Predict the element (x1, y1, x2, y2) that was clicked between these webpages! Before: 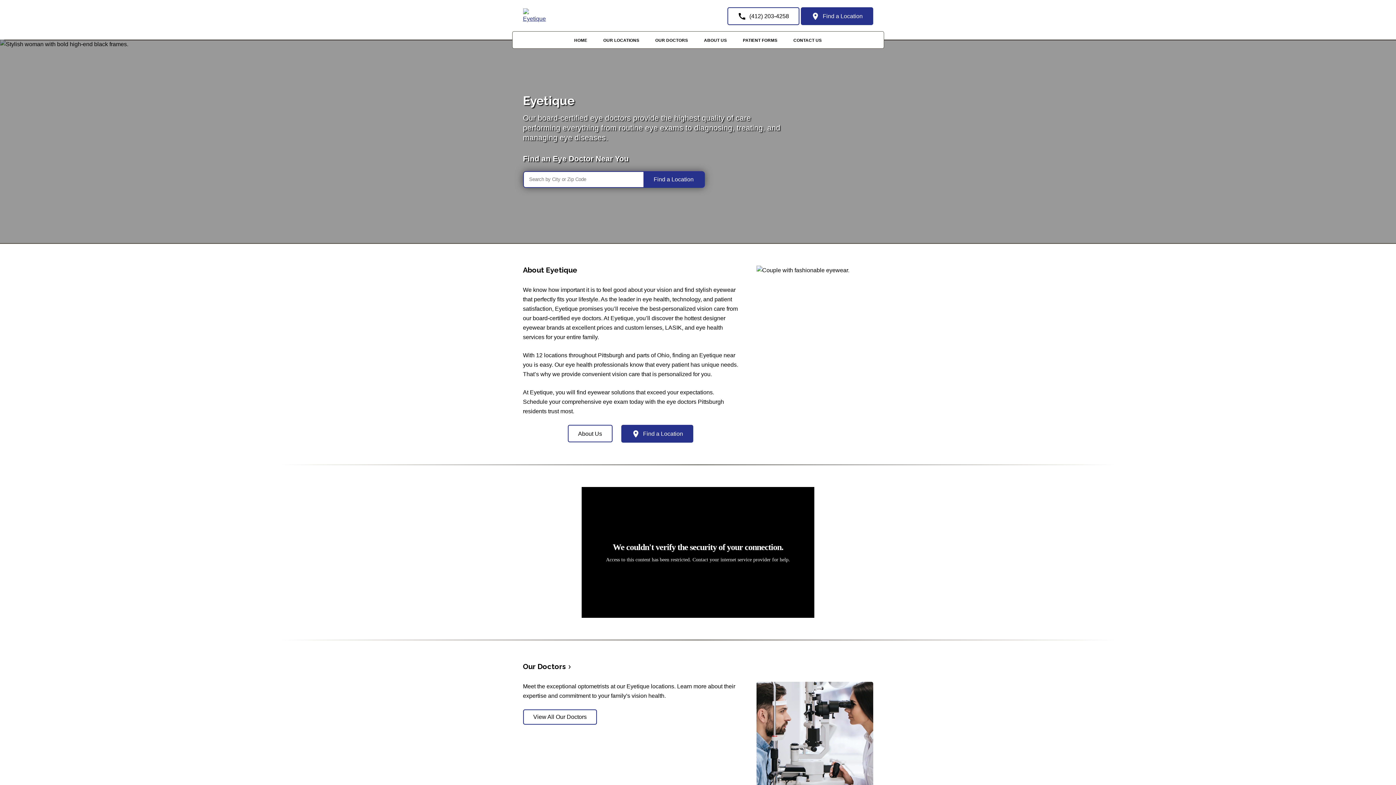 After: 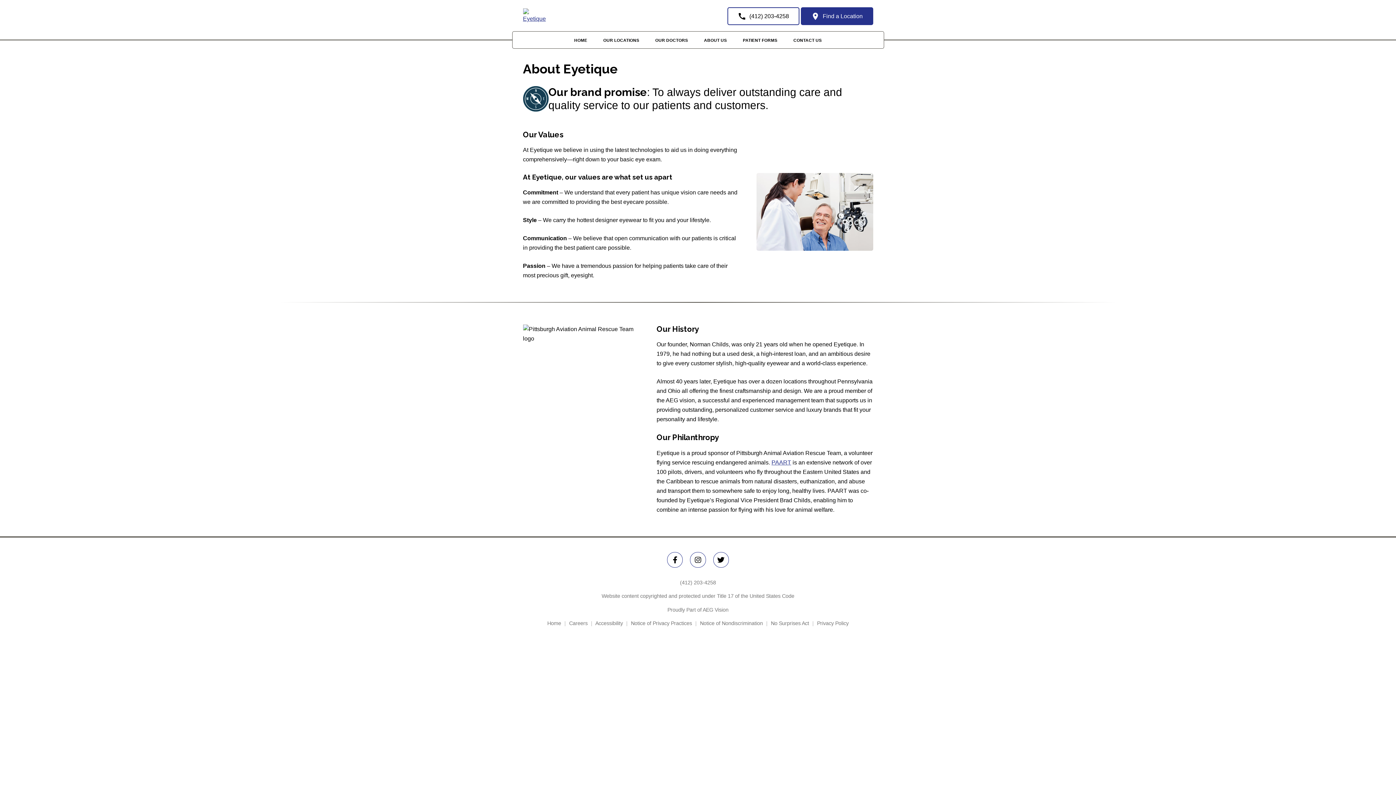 Action: label: ABOUT US bbox: (696, 36, 734, 44)